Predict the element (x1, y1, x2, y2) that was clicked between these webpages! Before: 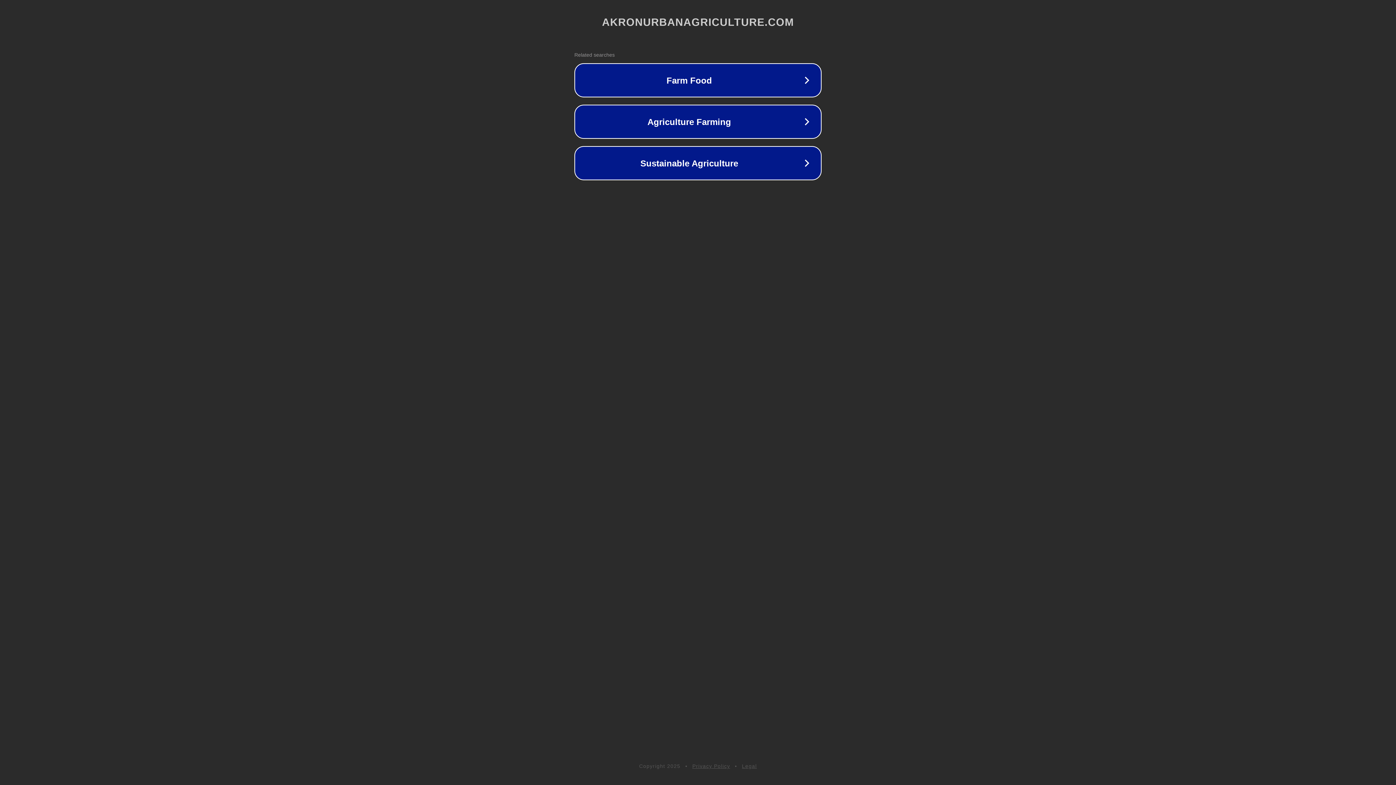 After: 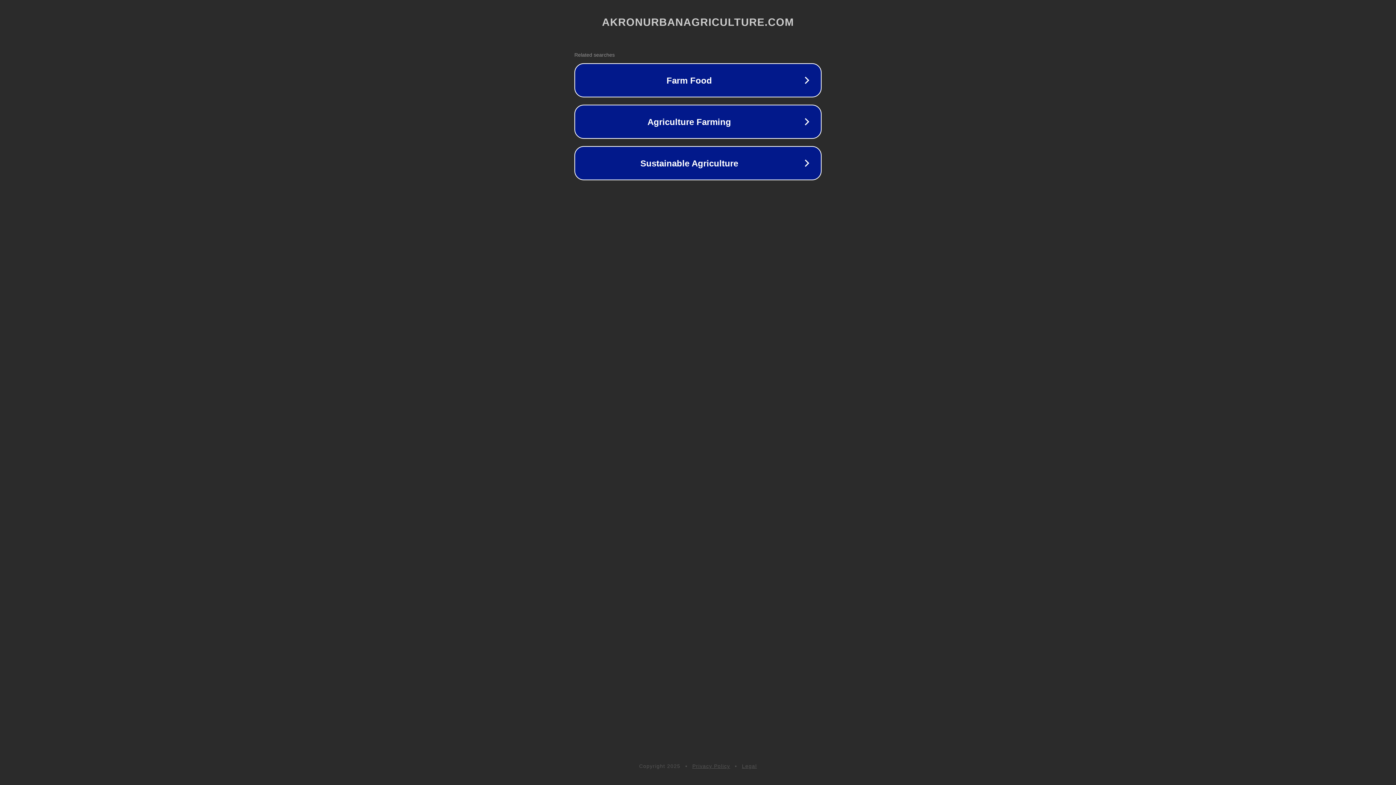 Action: label: Legal bbox: (742, 763, 757, 769)